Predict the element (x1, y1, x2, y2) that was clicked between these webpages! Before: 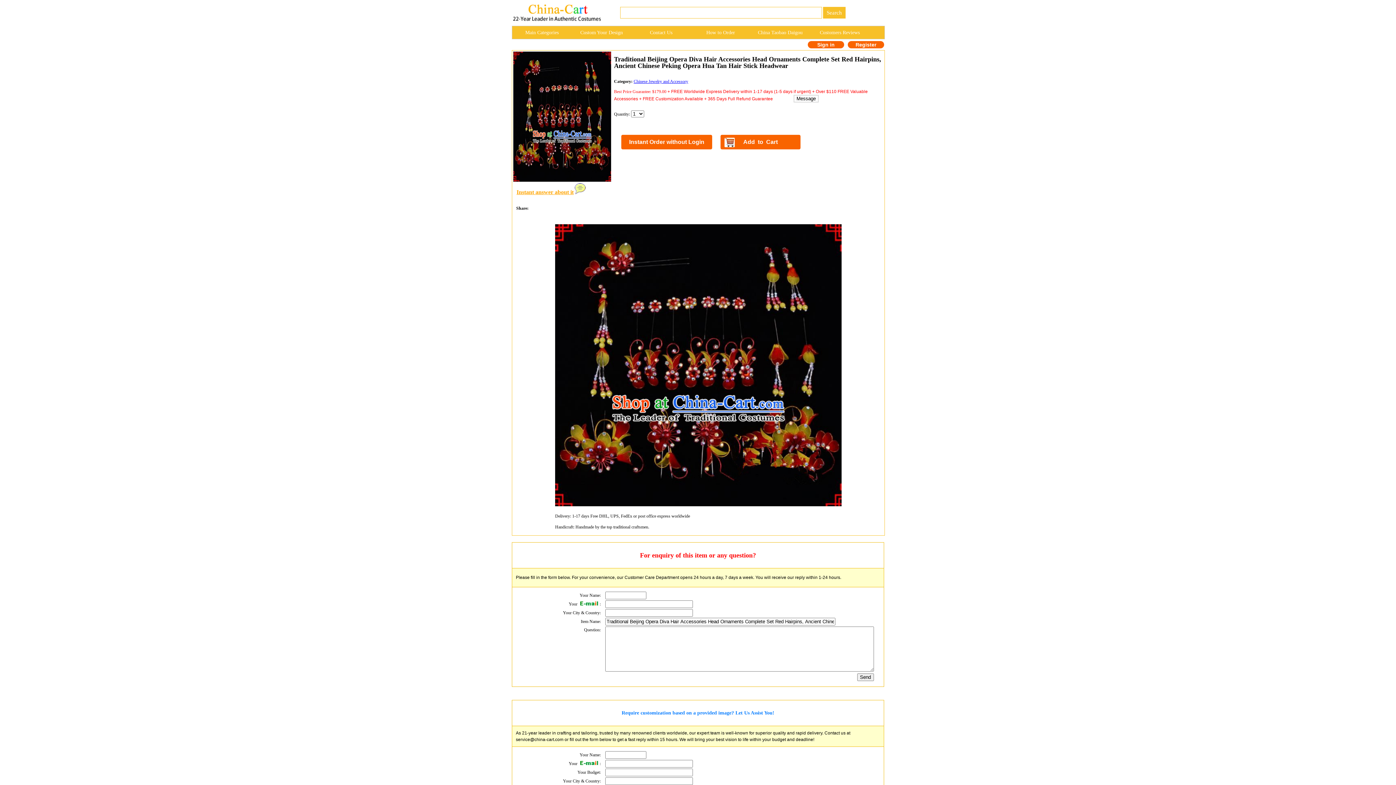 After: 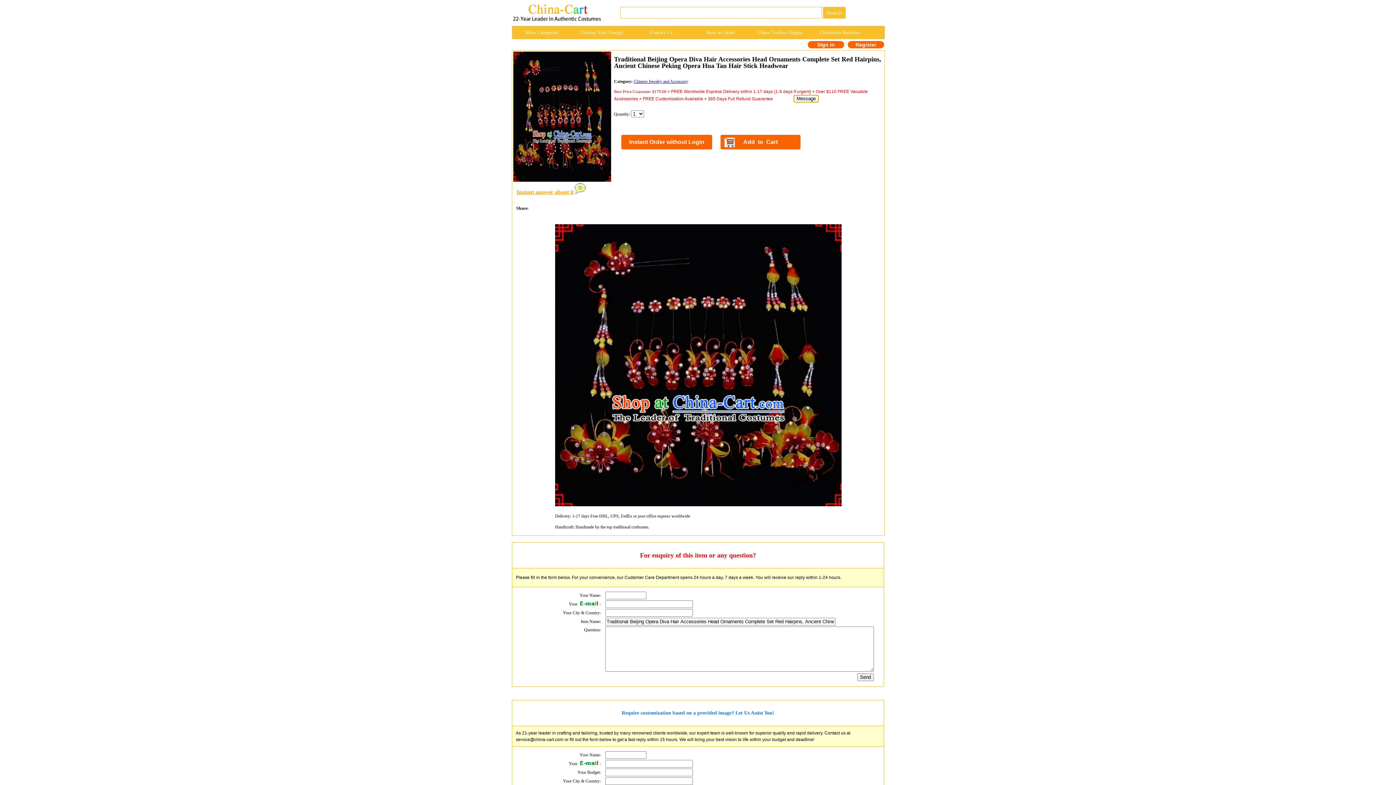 Action: label: Message bbox: (793, 94, 818, 102)